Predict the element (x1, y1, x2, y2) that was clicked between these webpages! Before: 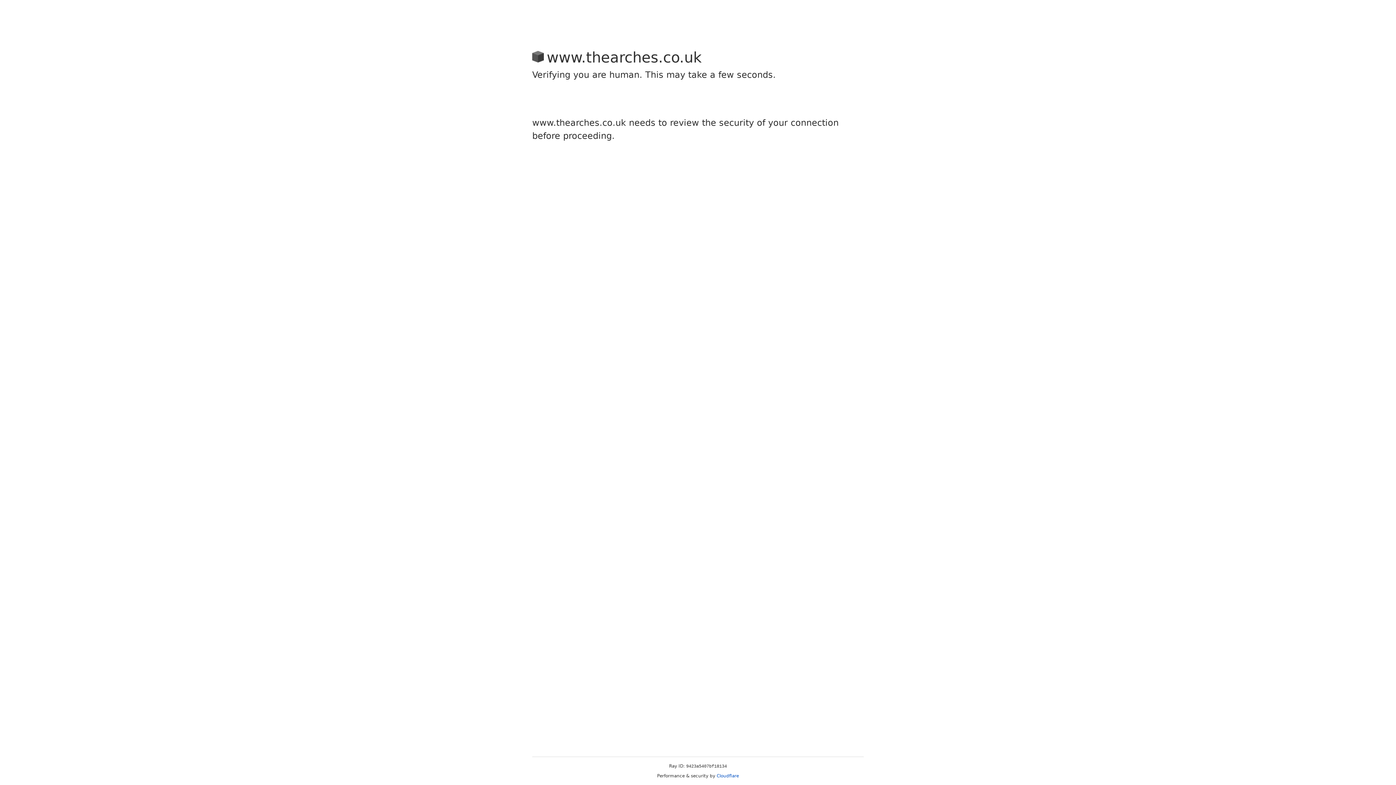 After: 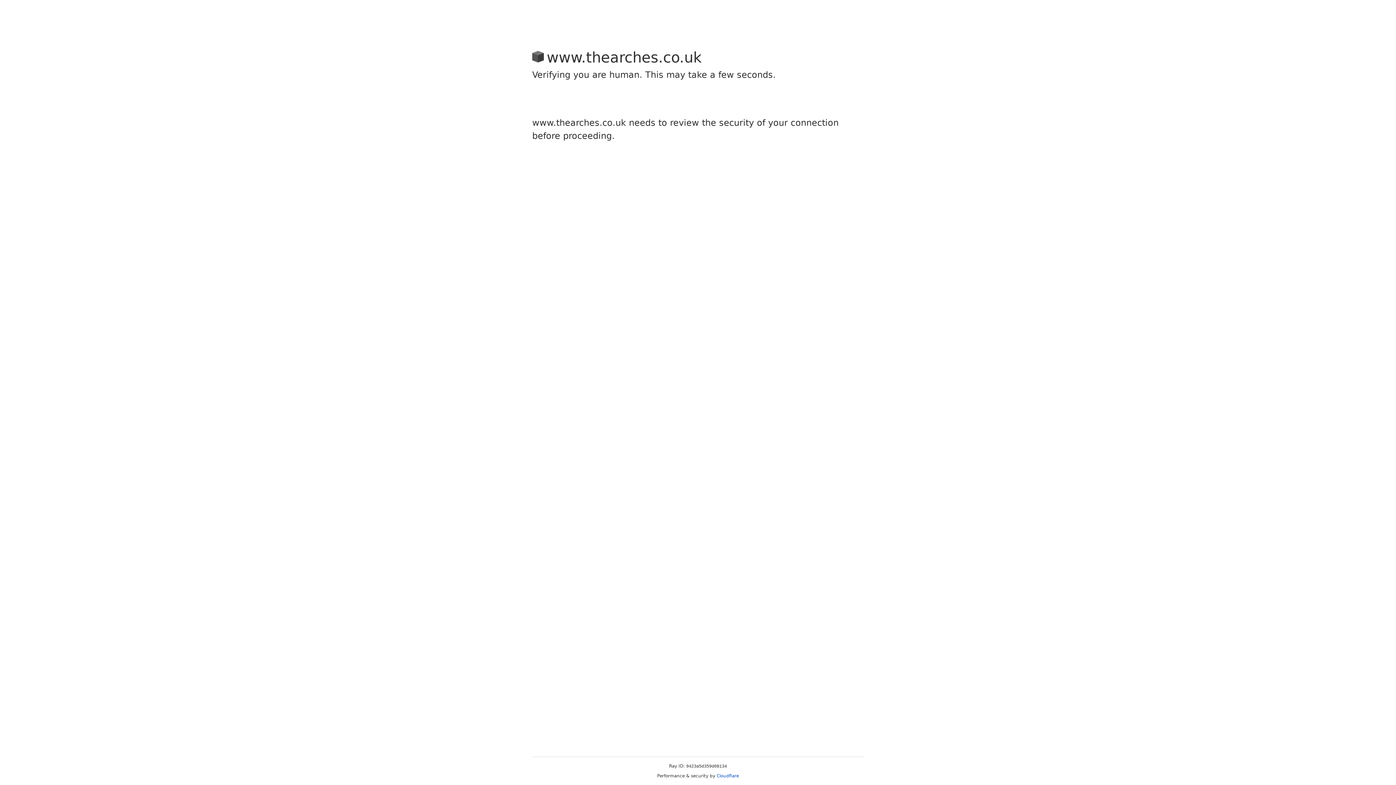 Action: label: Cloudflare bbox: (716, 773, 739, 778)